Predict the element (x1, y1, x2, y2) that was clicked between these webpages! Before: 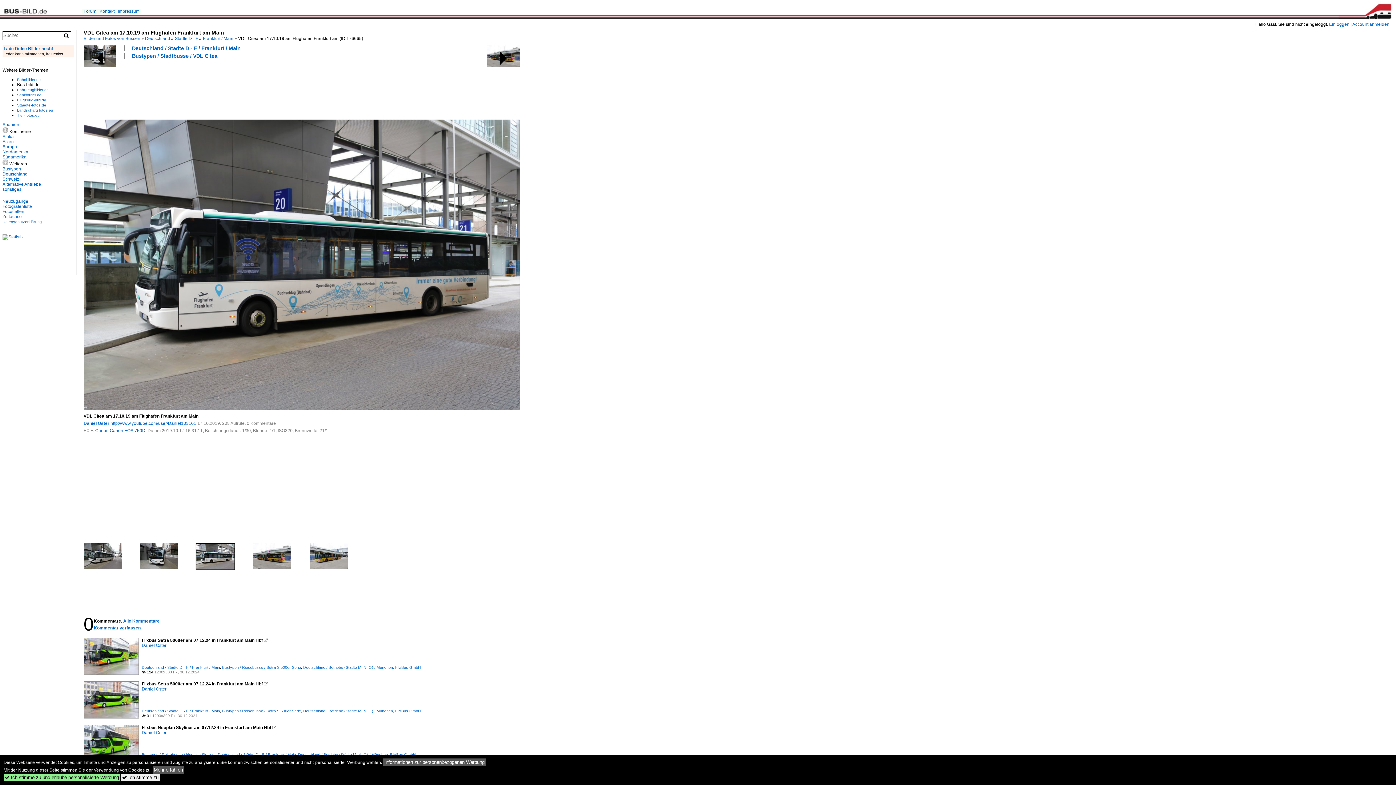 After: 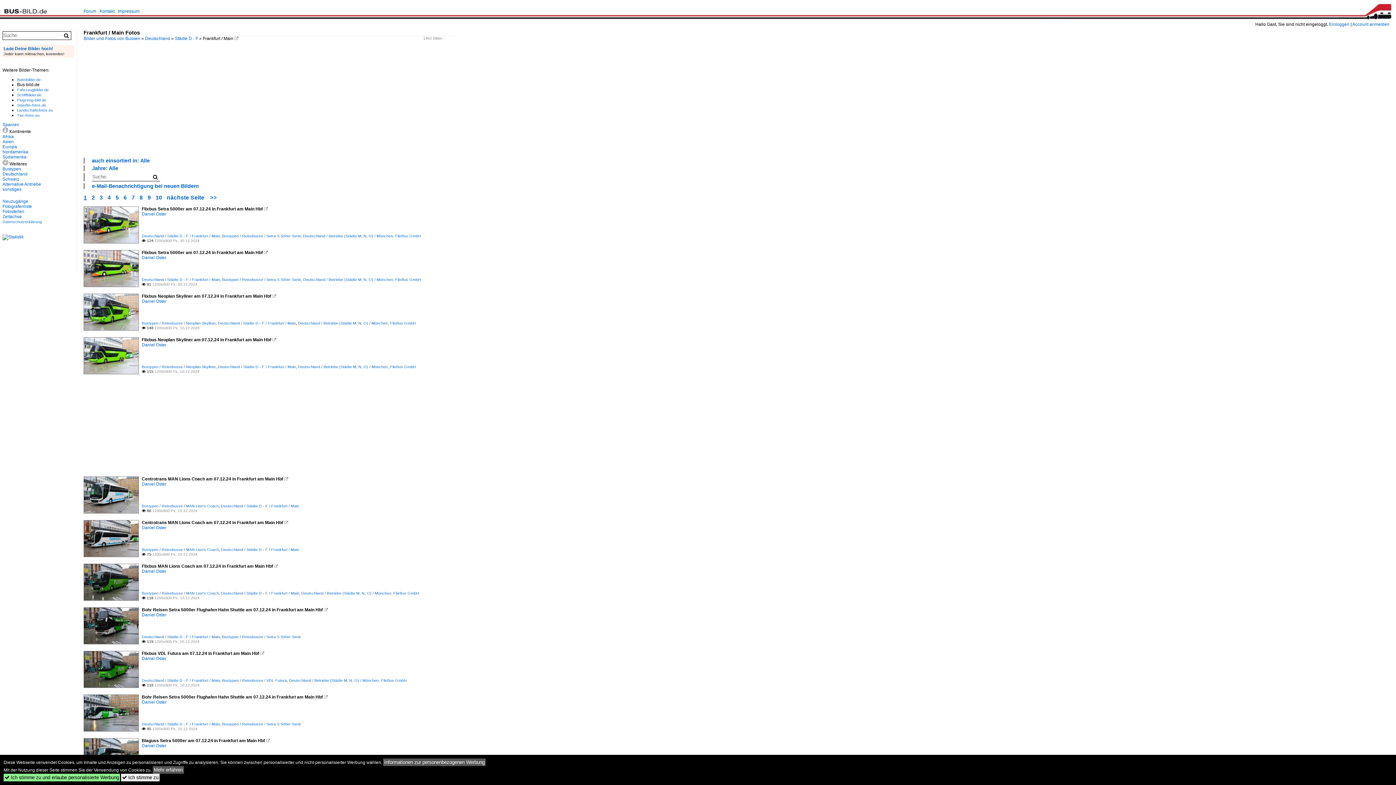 Action: label: Deutschland / Städte D - F / Frankfurt / Main bbox: (217, 752, 296, 757)